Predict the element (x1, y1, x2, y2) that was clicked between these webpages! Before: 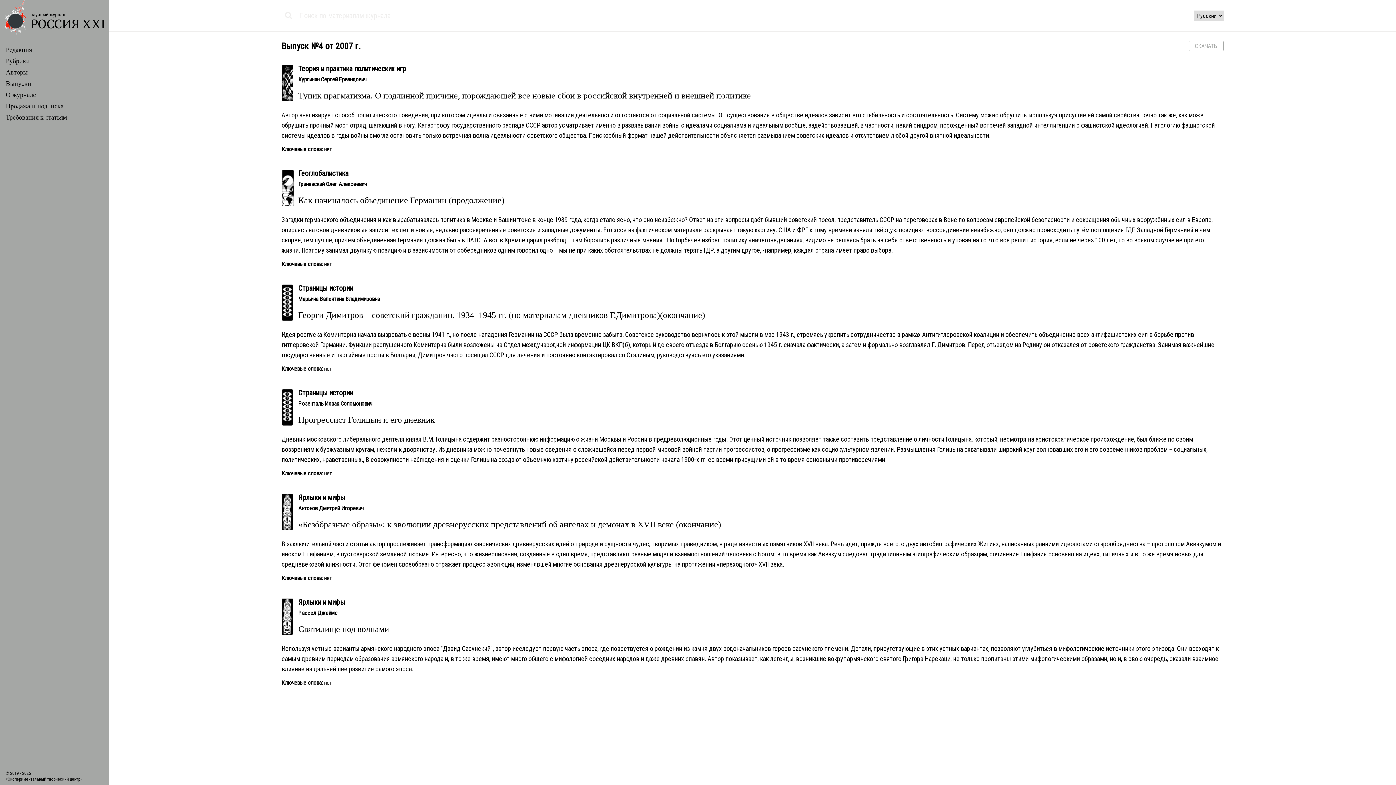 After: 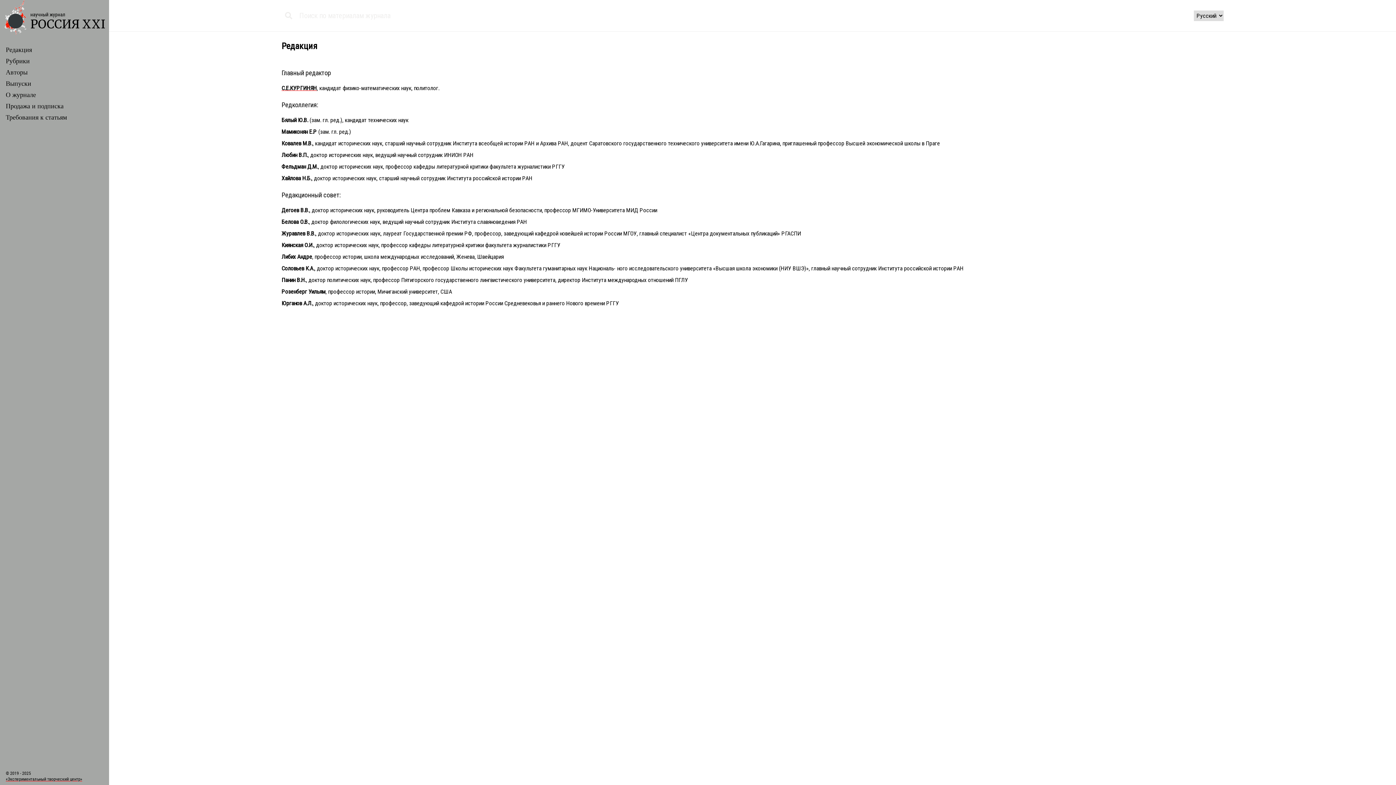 Action: bbox: (5, 46, 32, 53) label: Редакция